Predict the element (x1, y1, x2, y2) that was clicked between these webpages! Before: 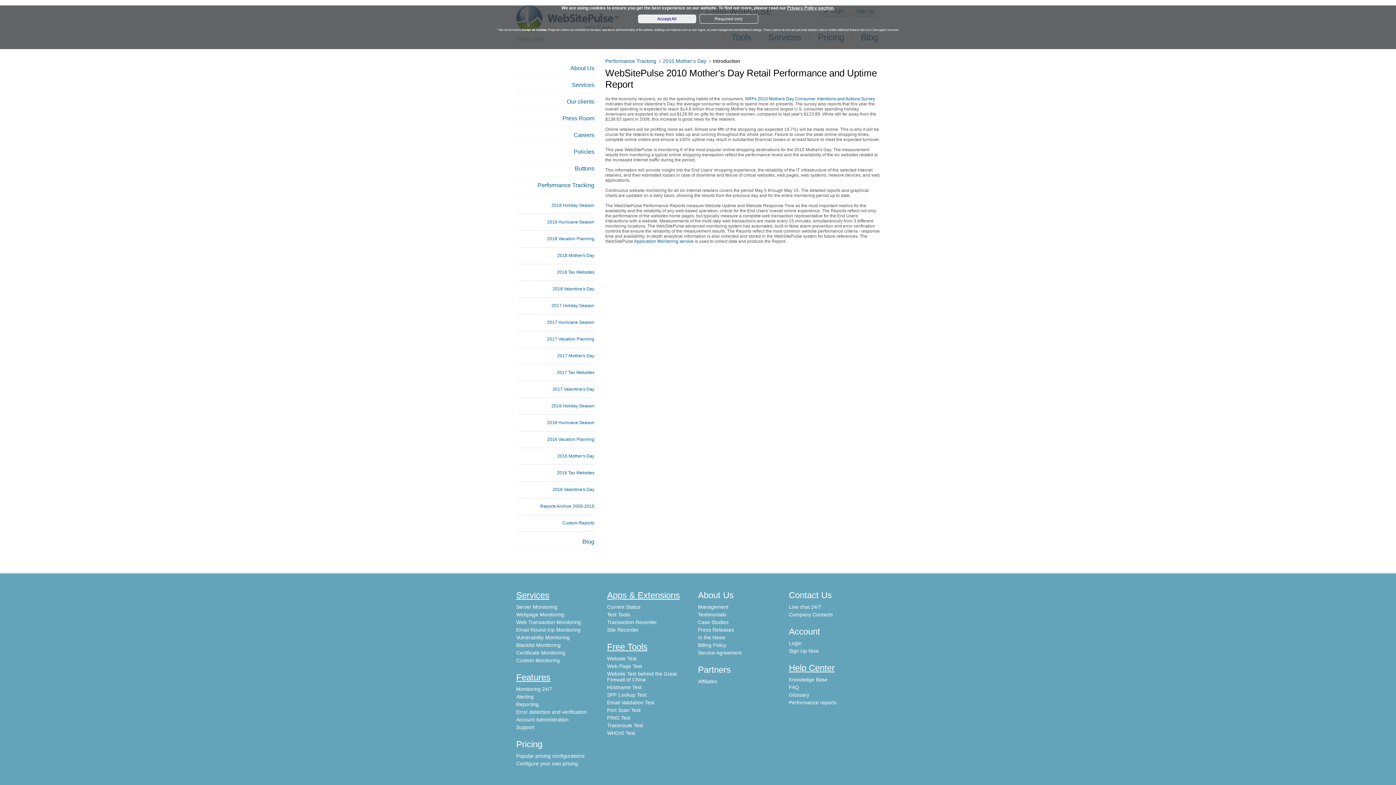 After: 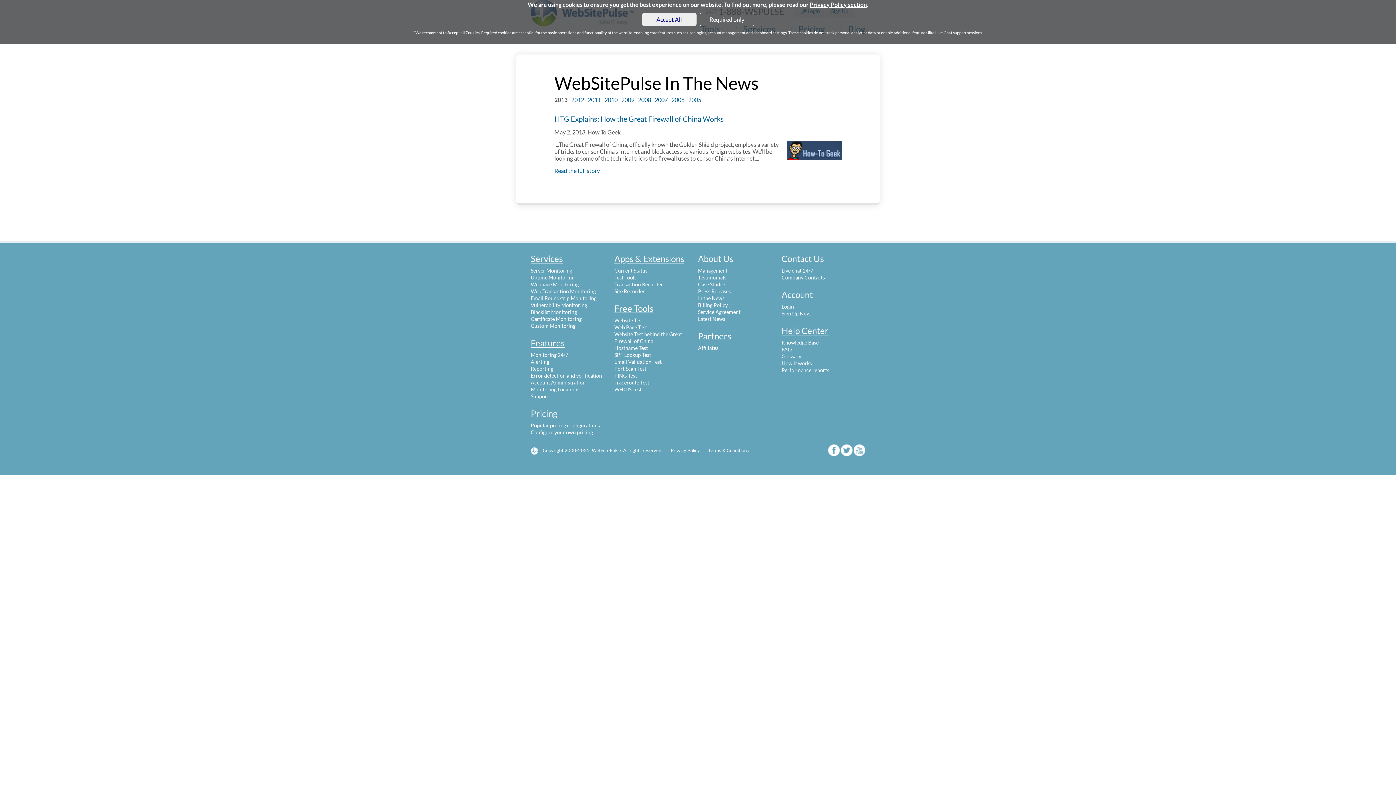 Action: label: Press Room bbox: (518, 112, 594, 124)